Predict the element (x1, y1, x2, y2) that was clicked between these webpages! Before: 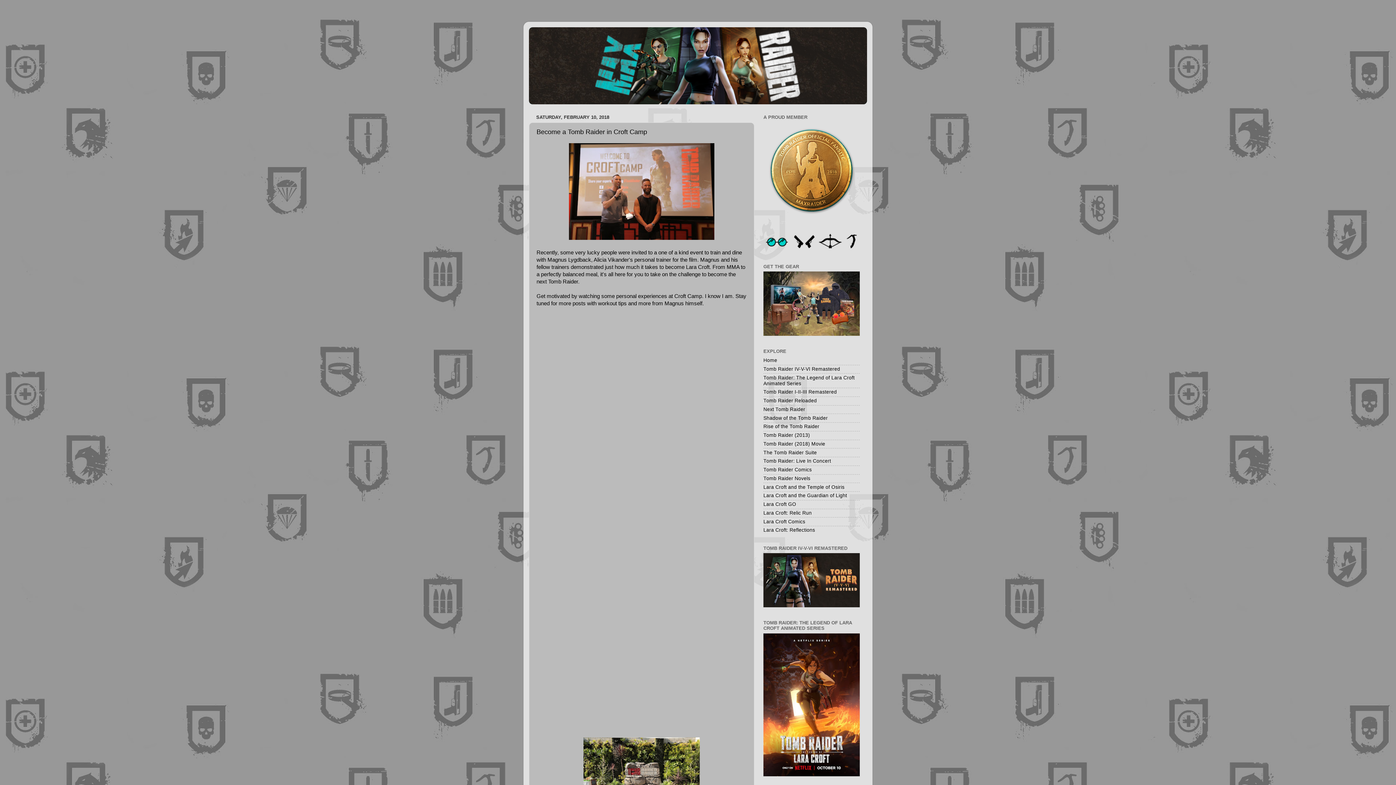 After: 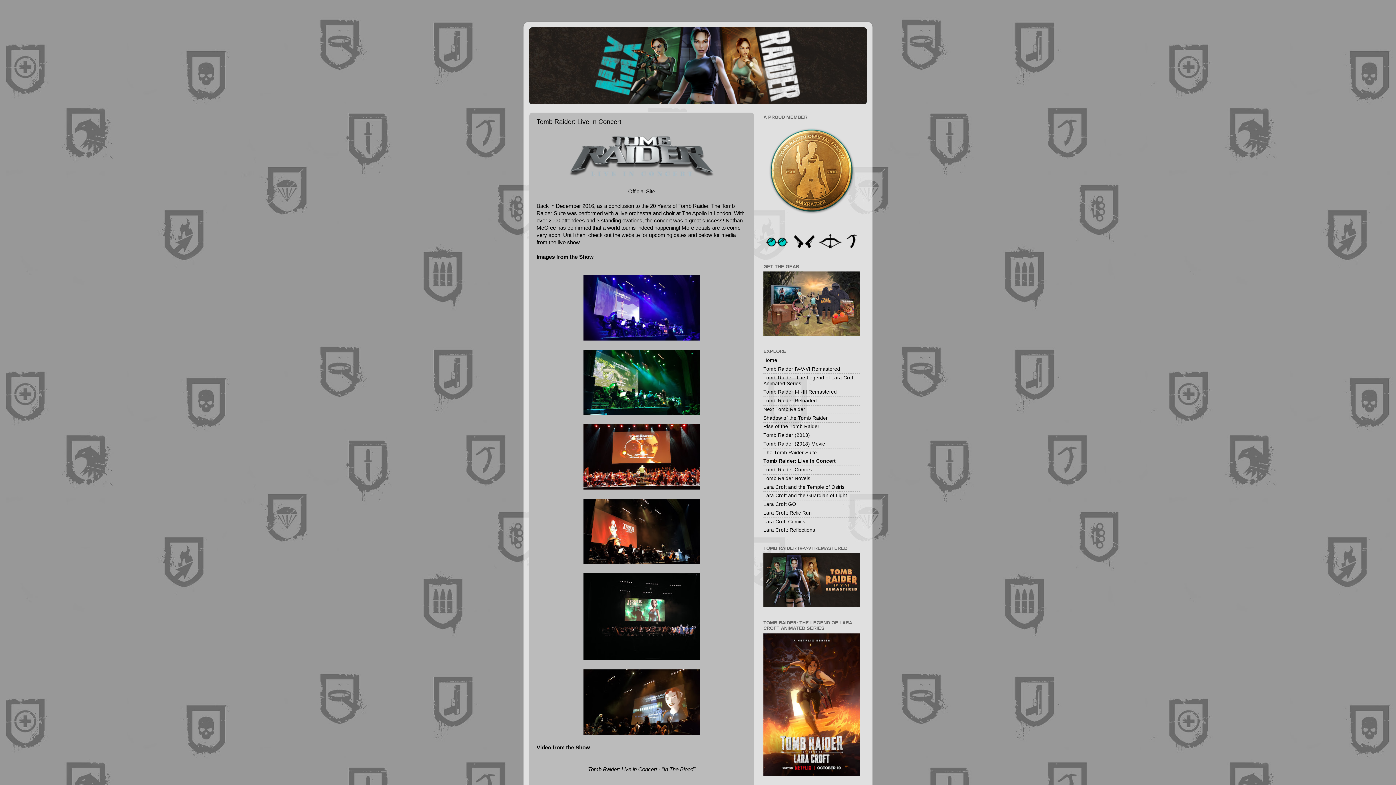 Action: label: Tomb Raider: Live In Concert bbox: (763, 458, 831, 464)